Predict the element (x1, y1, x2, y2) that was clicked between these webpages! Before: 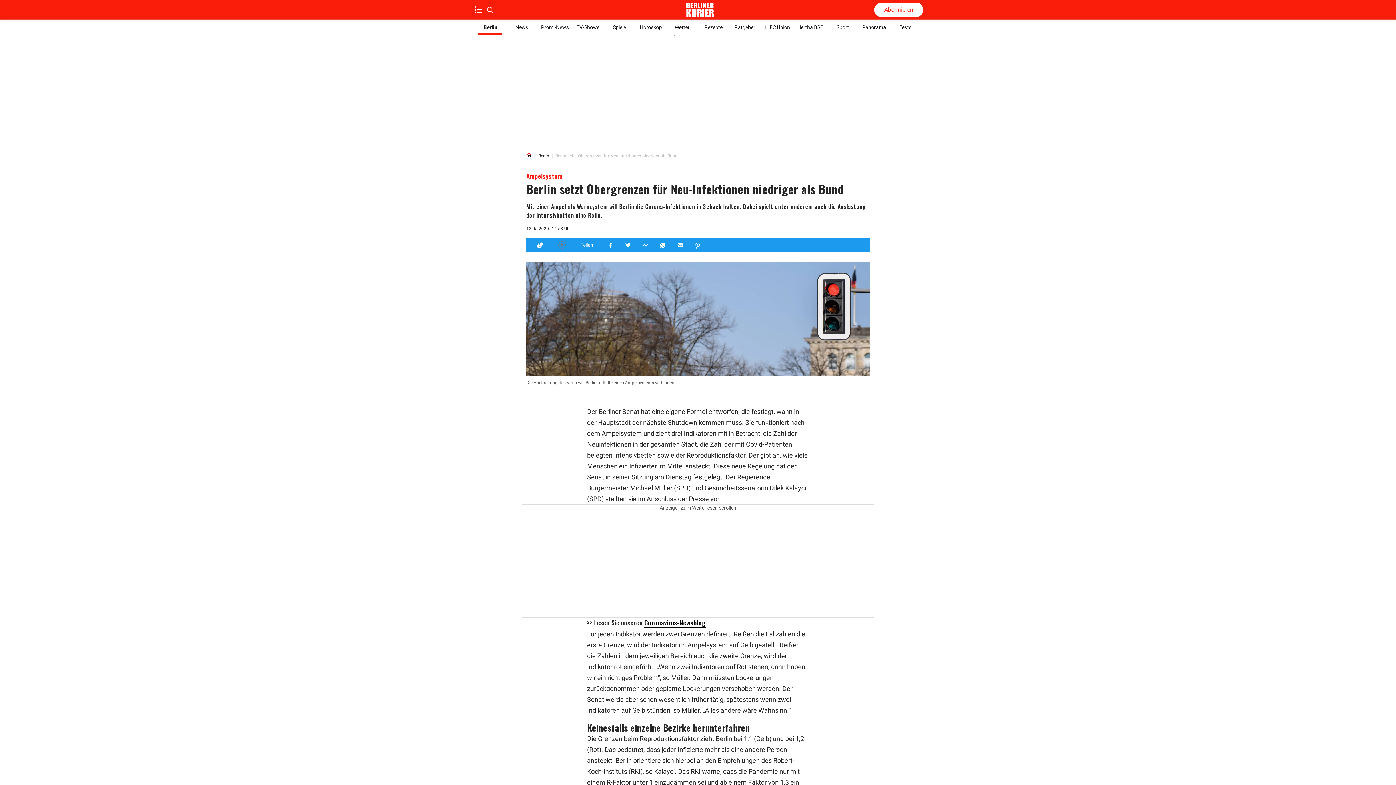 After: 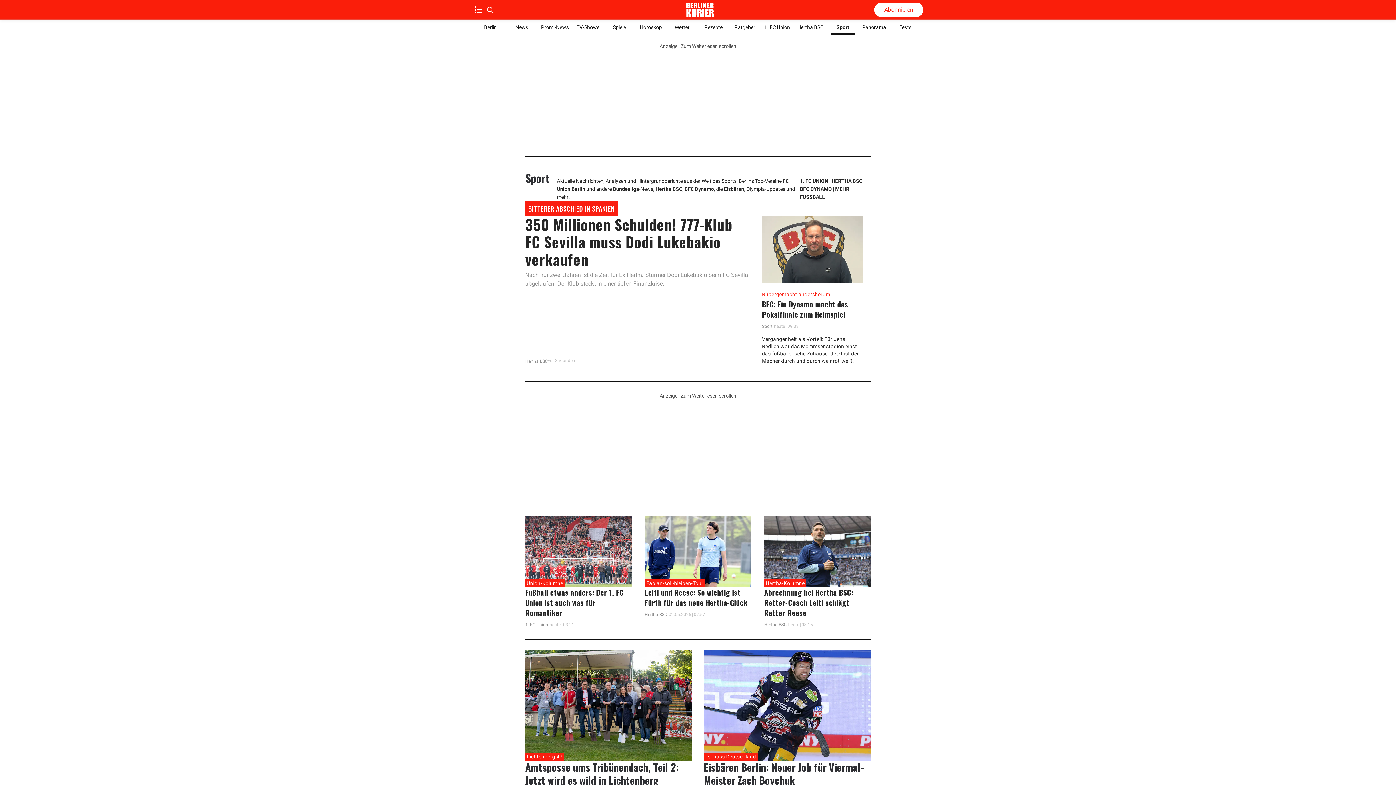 Action: label: Sport bbox: (830, 20, 855, 34)